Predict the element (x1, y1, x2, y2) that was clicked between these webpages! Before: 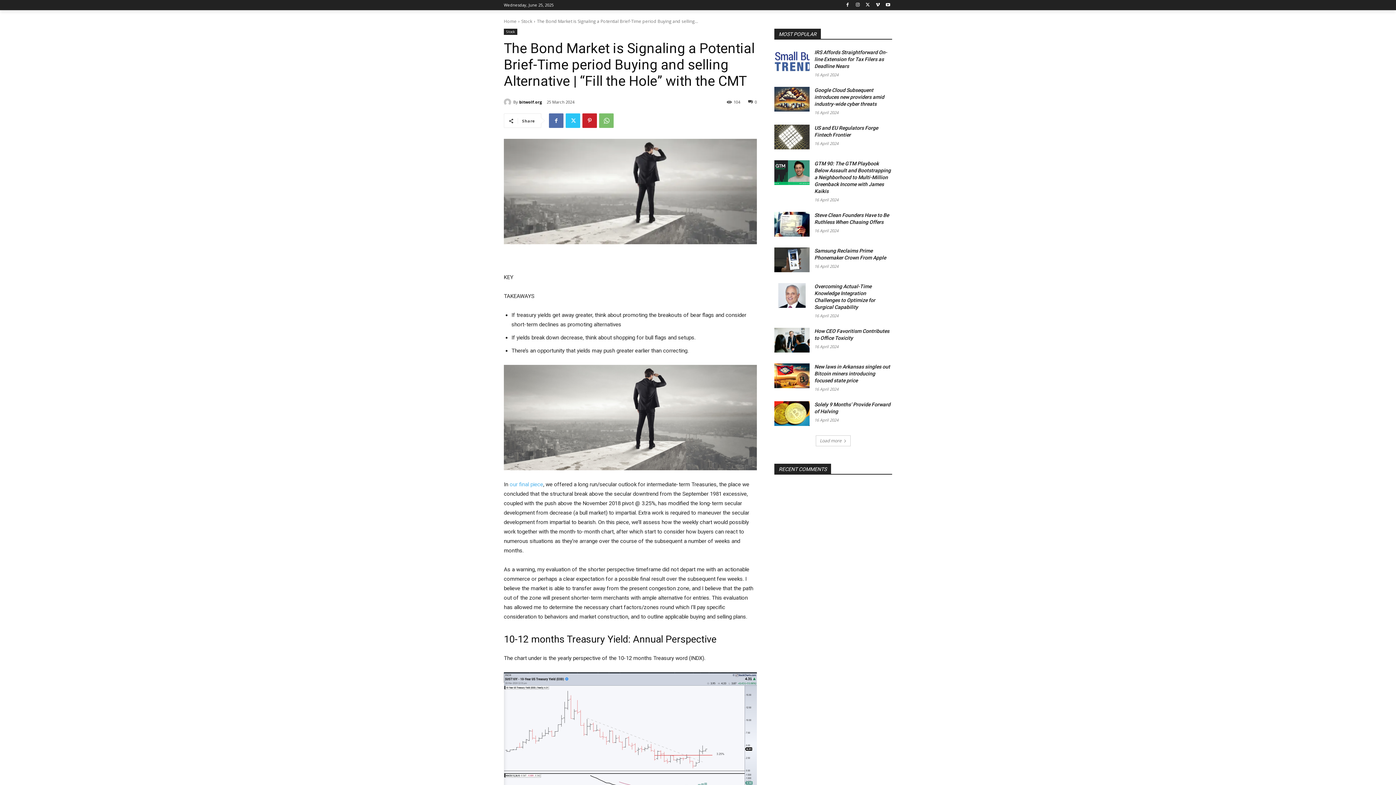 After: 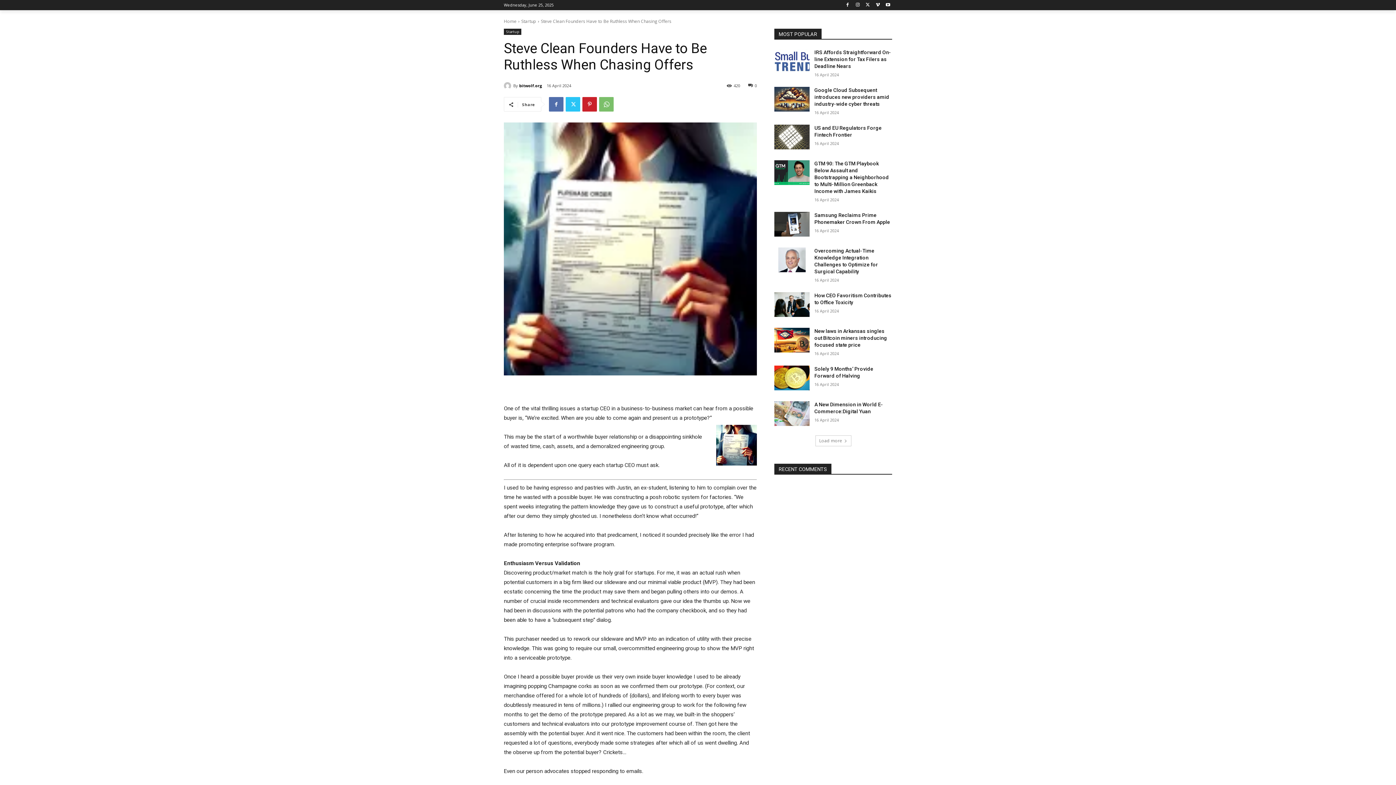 Action: bbox: (774, 212, 809, 236)